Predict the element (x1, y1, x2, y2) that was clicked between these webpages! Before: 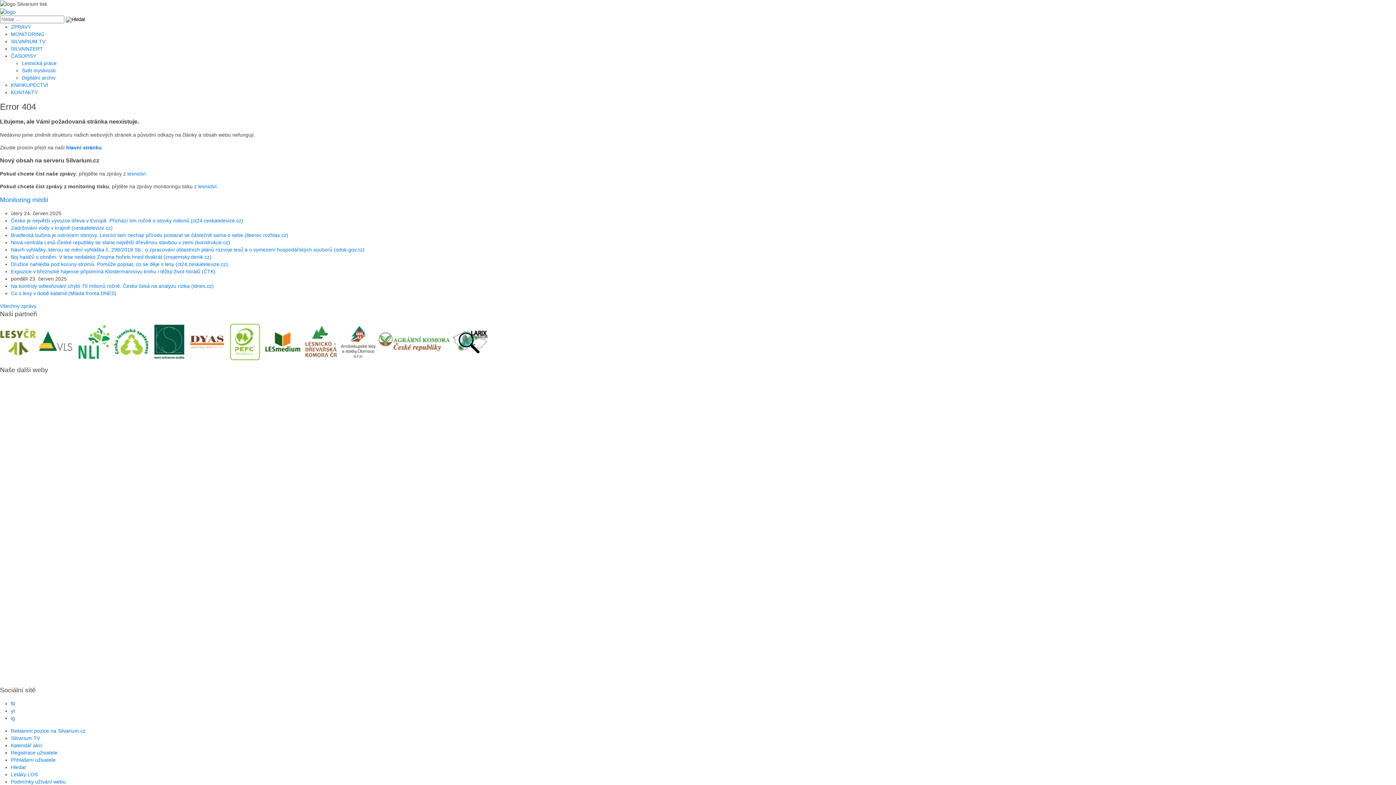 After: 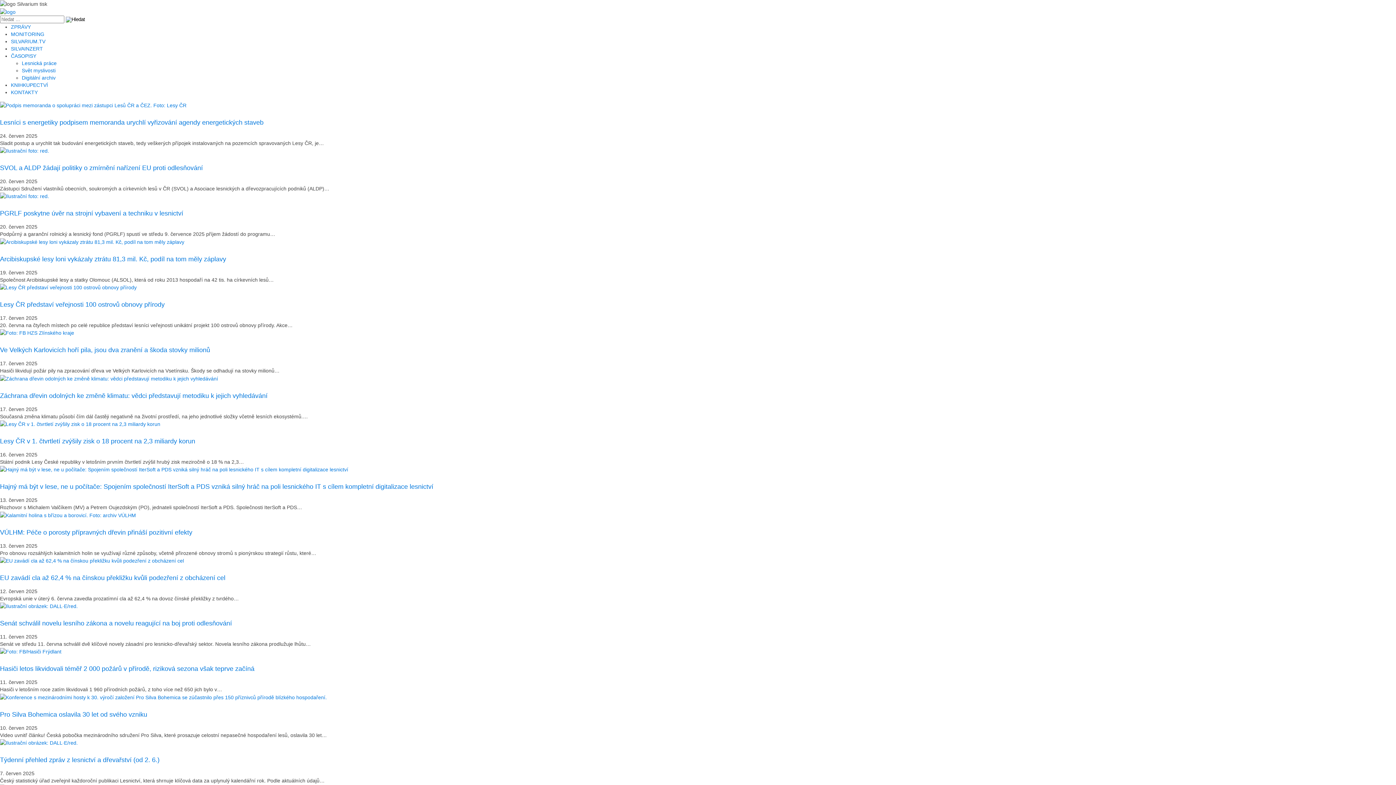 Action: bbox: (10, 23, 30, 29) label: ZPRÁVY